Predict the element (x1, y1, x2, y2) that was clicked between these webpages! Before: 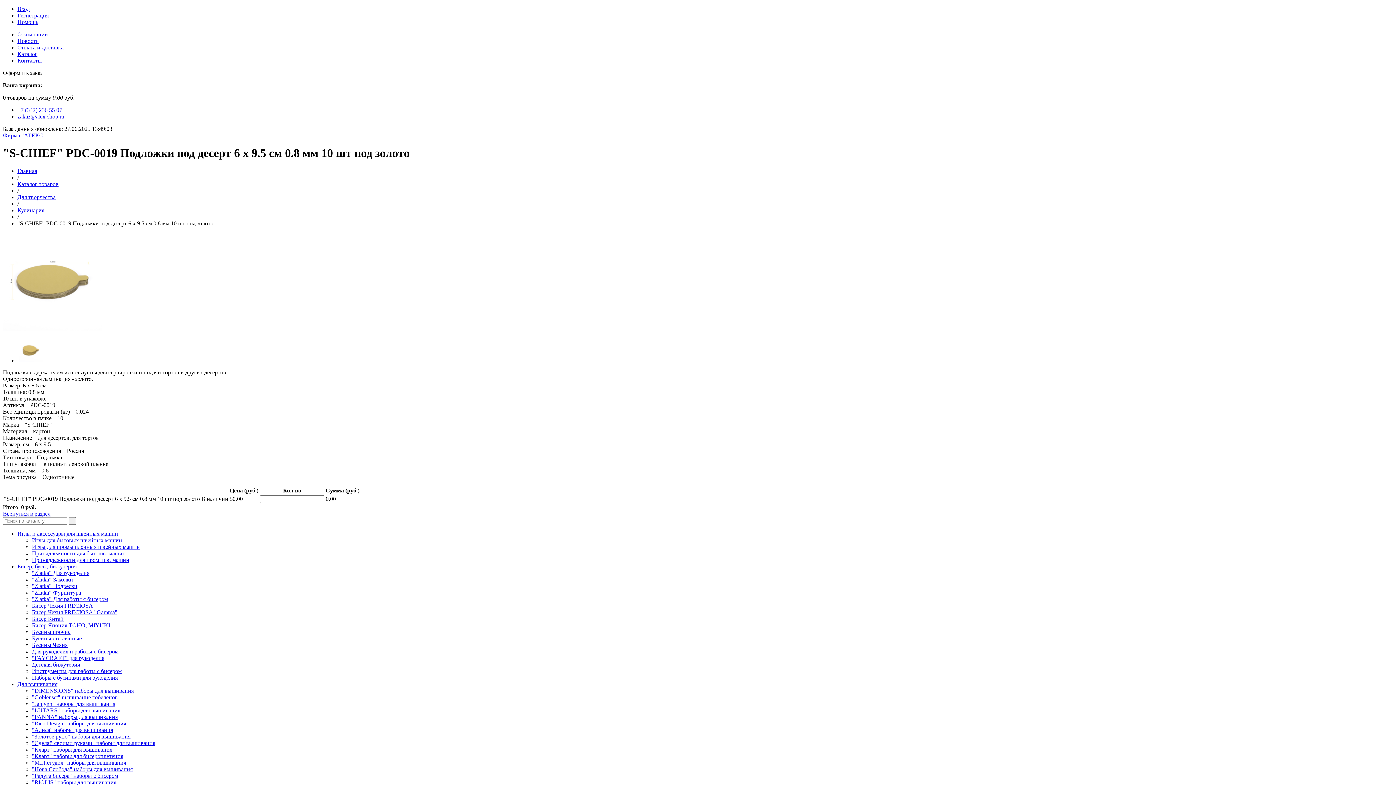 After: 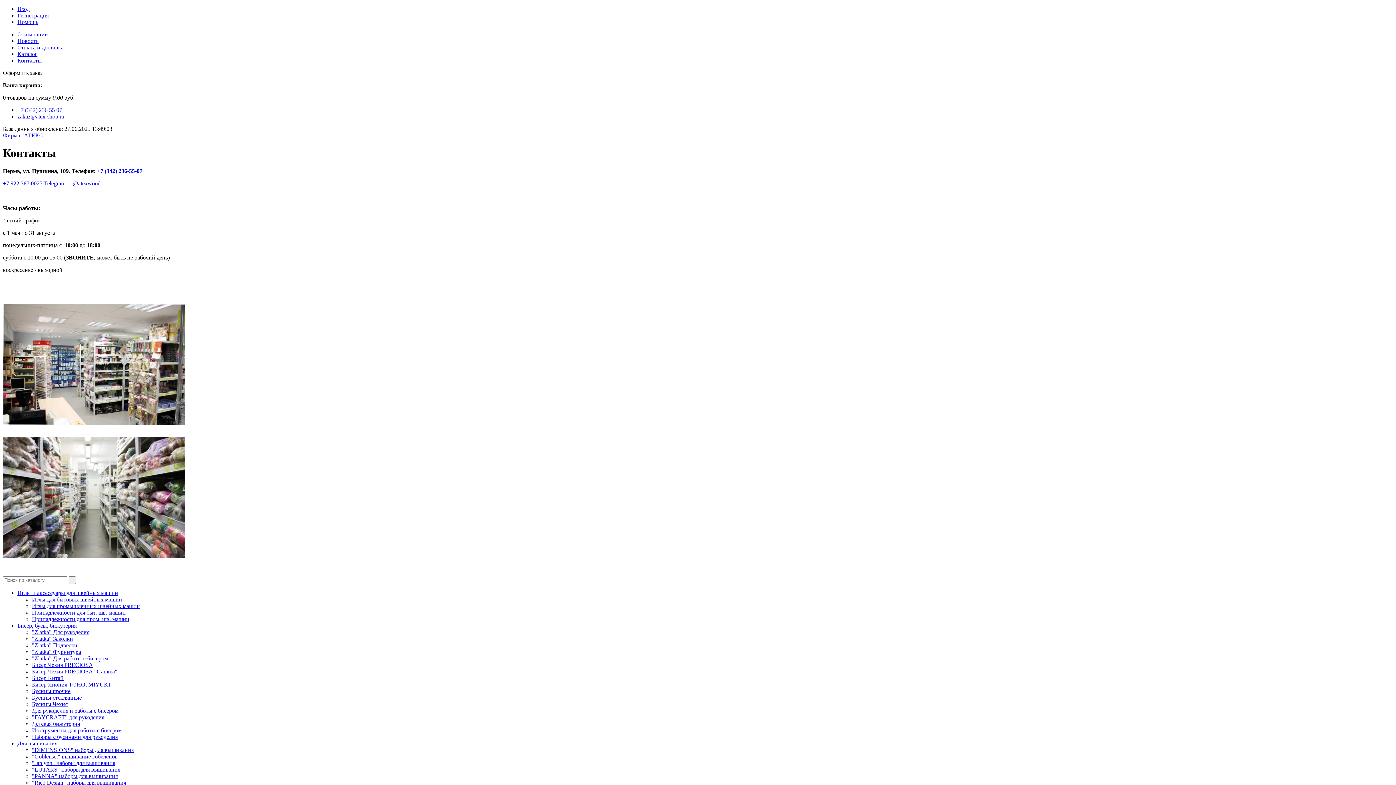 Action: bbox: (17, 57, 41, 63) label: Контакты